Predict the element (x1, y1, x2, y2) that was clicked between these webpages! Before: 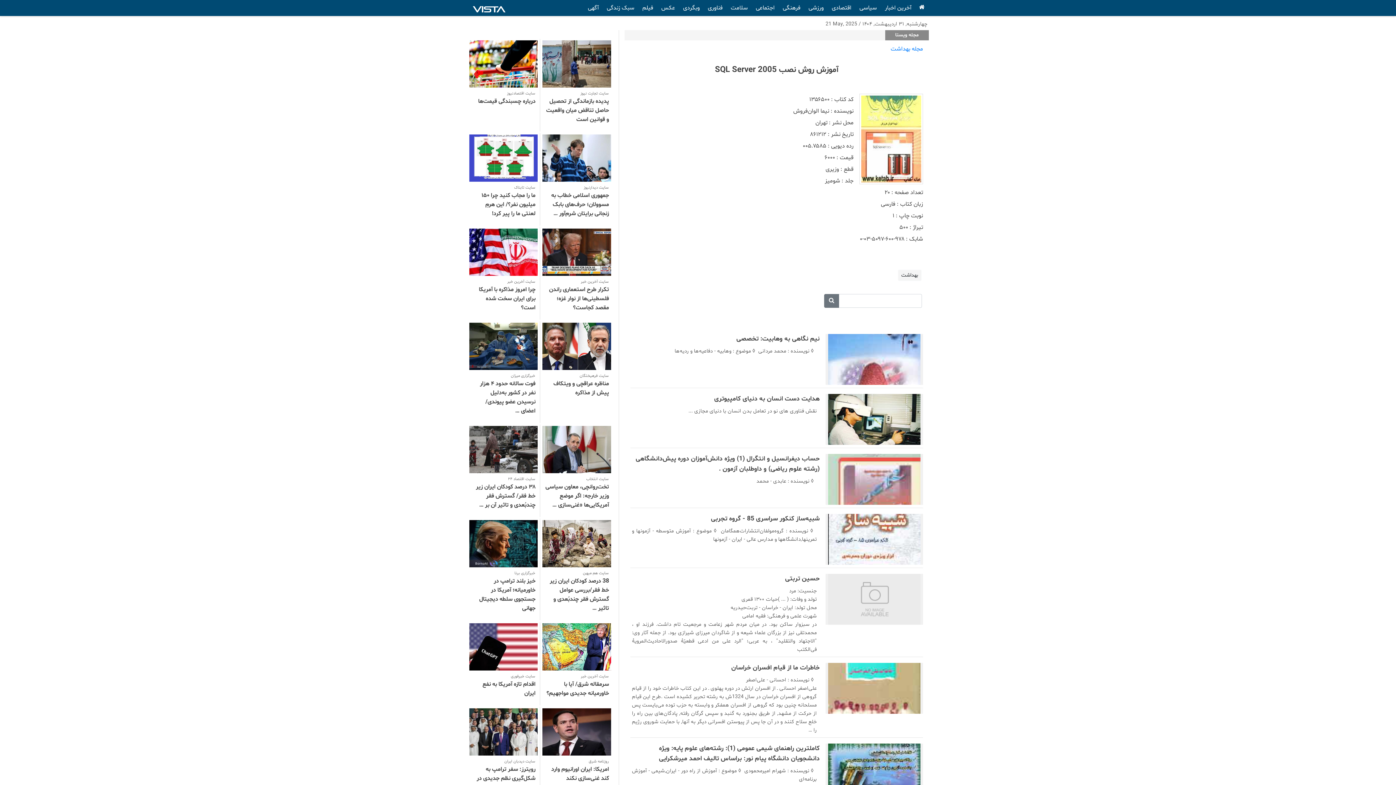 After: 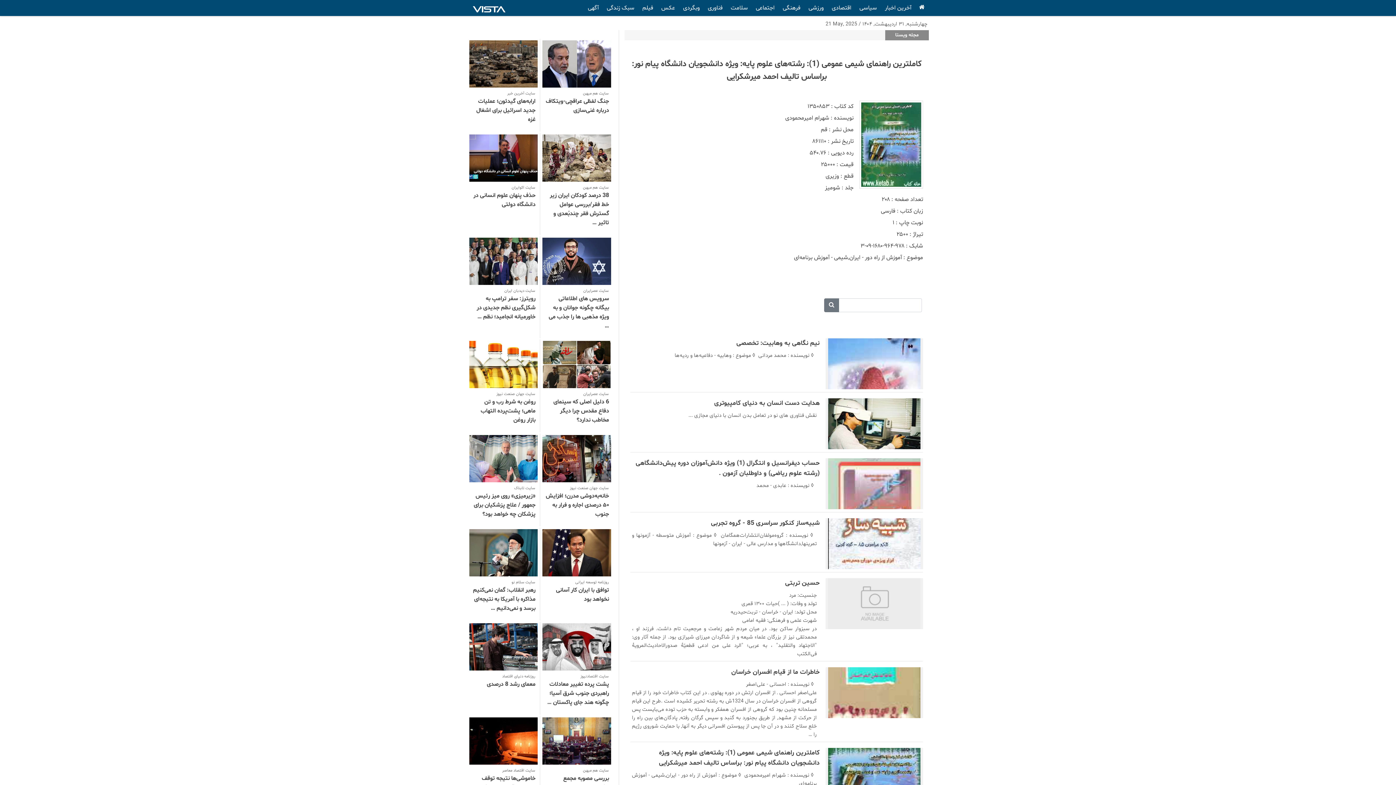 Action: label: کاملترین راهنمای شیمی عمومی (1): رشته‌های علوم پایه: ویژه دانشجویان دانشگاه پیام نور: براساس تالیف احمد میرشکرایی
  ◊ نویسنده : شهرام امیرمحمودی  ◊ موضوع : آموزش از راه دور - ایران,شیمی - آموزش برنامه‌ای
 bbox: (630, 744, 825, 784)